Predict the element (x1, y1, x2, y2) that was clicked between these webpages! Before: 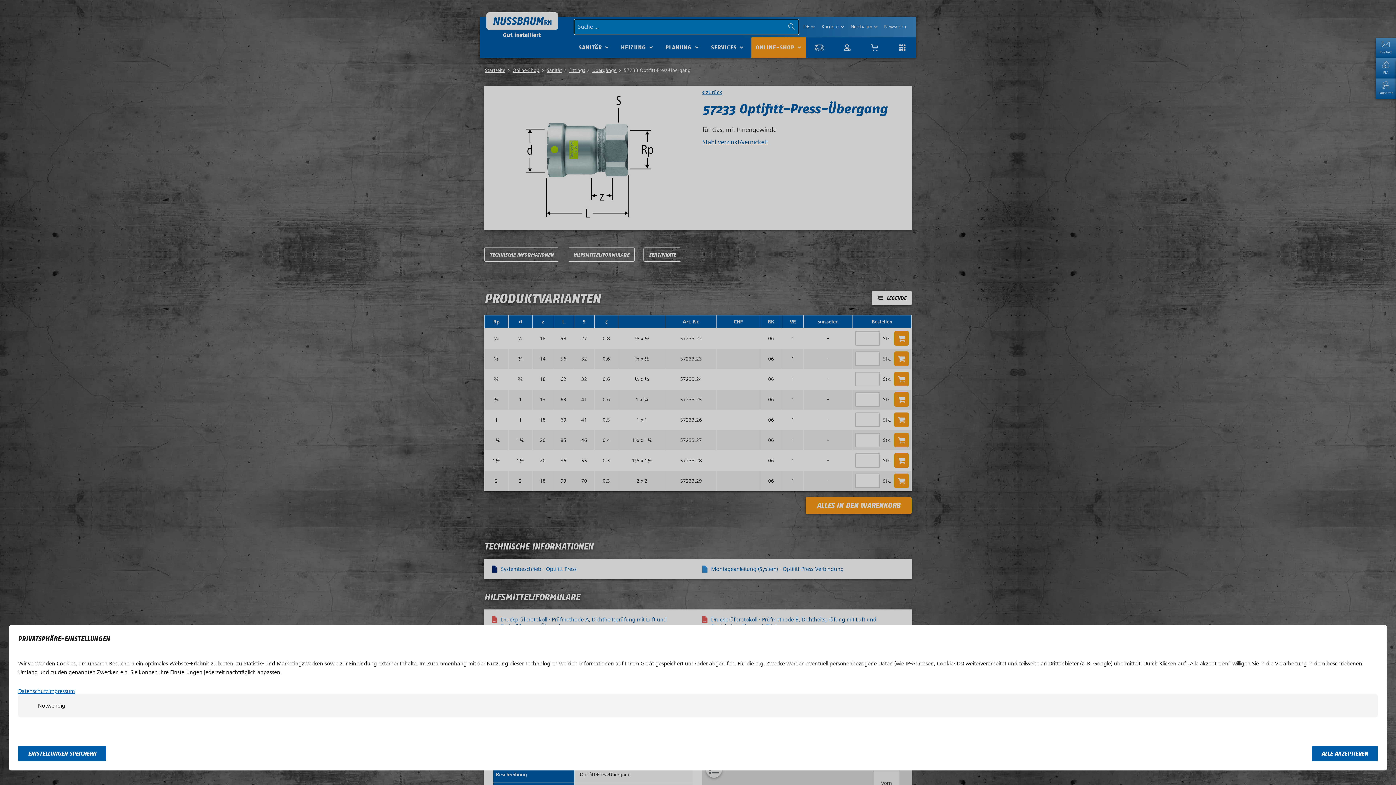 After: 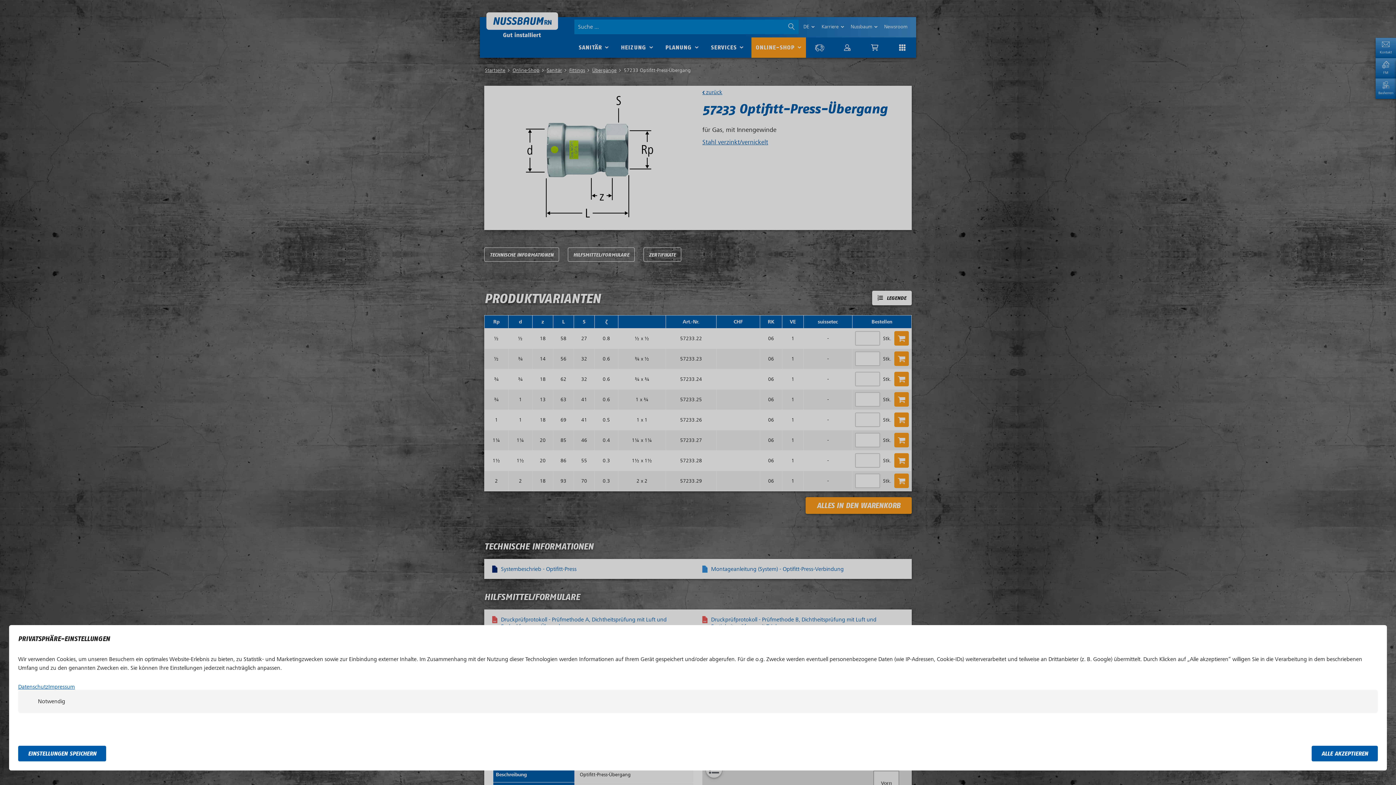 Action: label: Performance
Performance bbox: (18, 717, 1378, 741)